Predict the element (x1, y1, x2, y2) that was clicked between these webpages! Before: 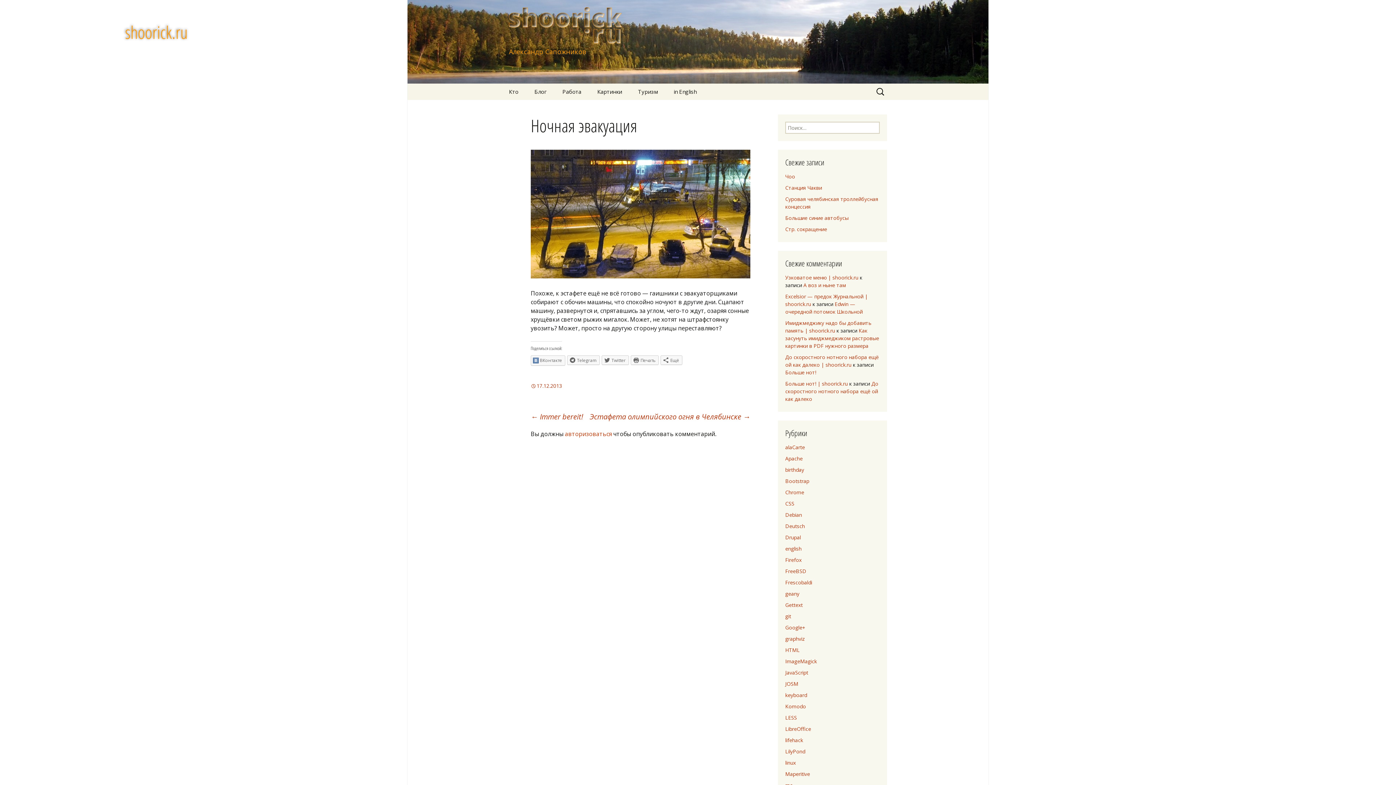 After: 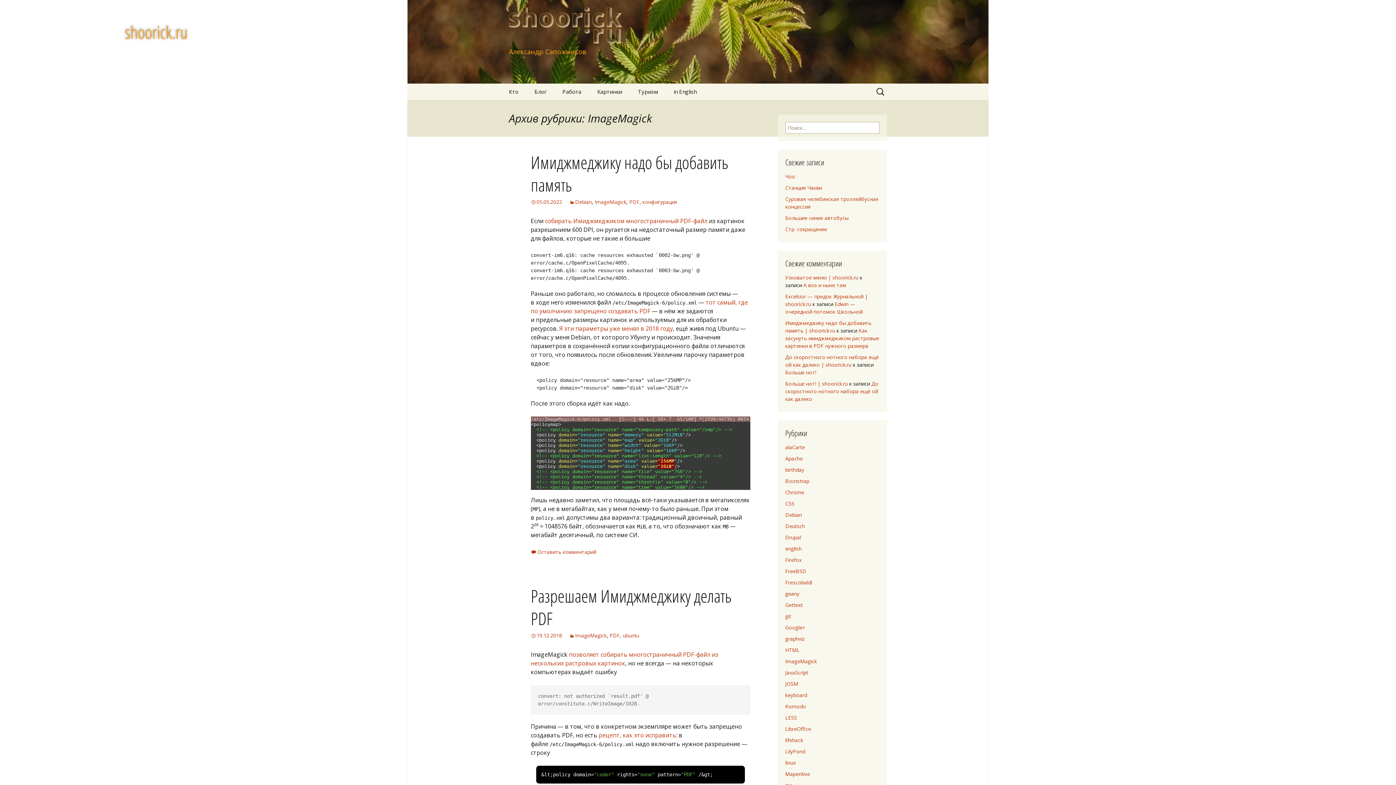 Action: bbox: (785, 658, 817, 665) label: ImageMagick